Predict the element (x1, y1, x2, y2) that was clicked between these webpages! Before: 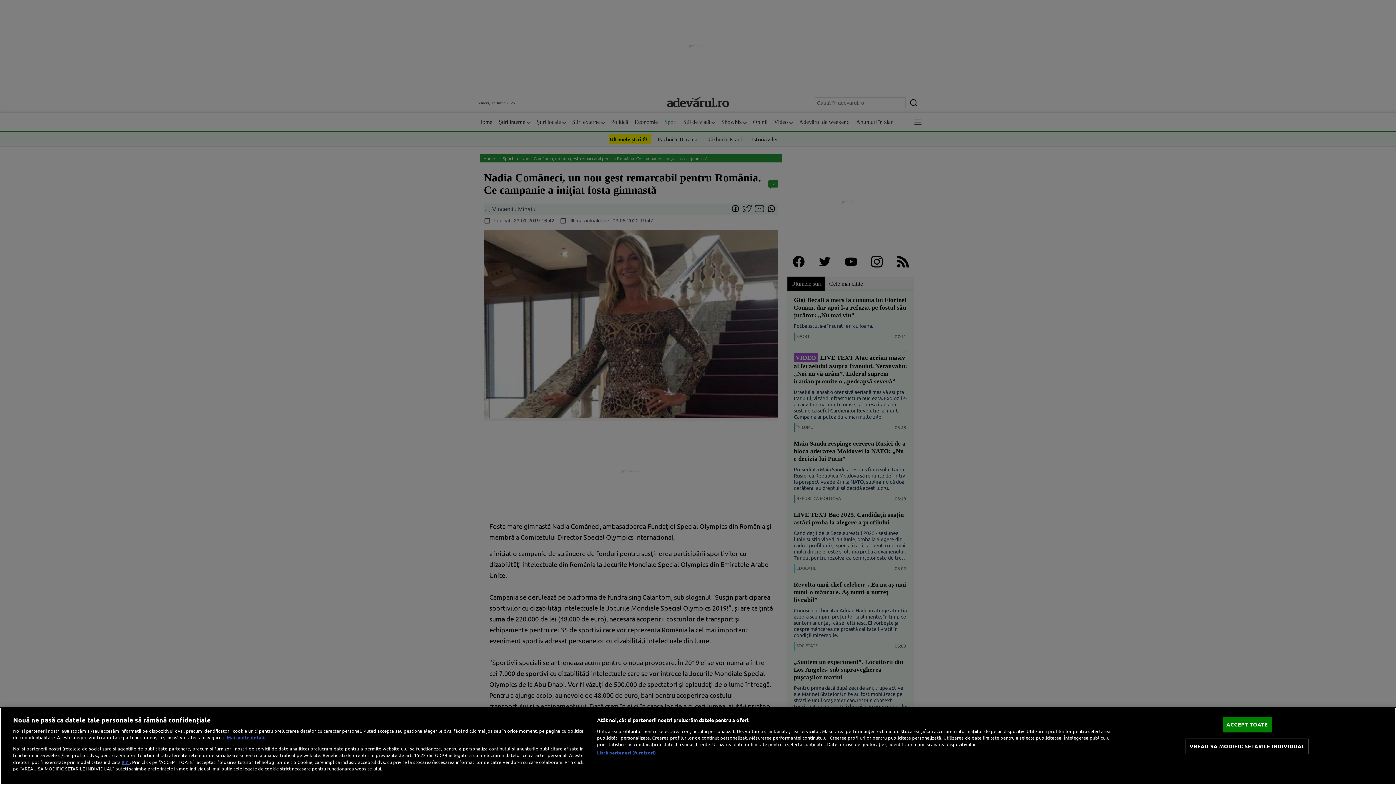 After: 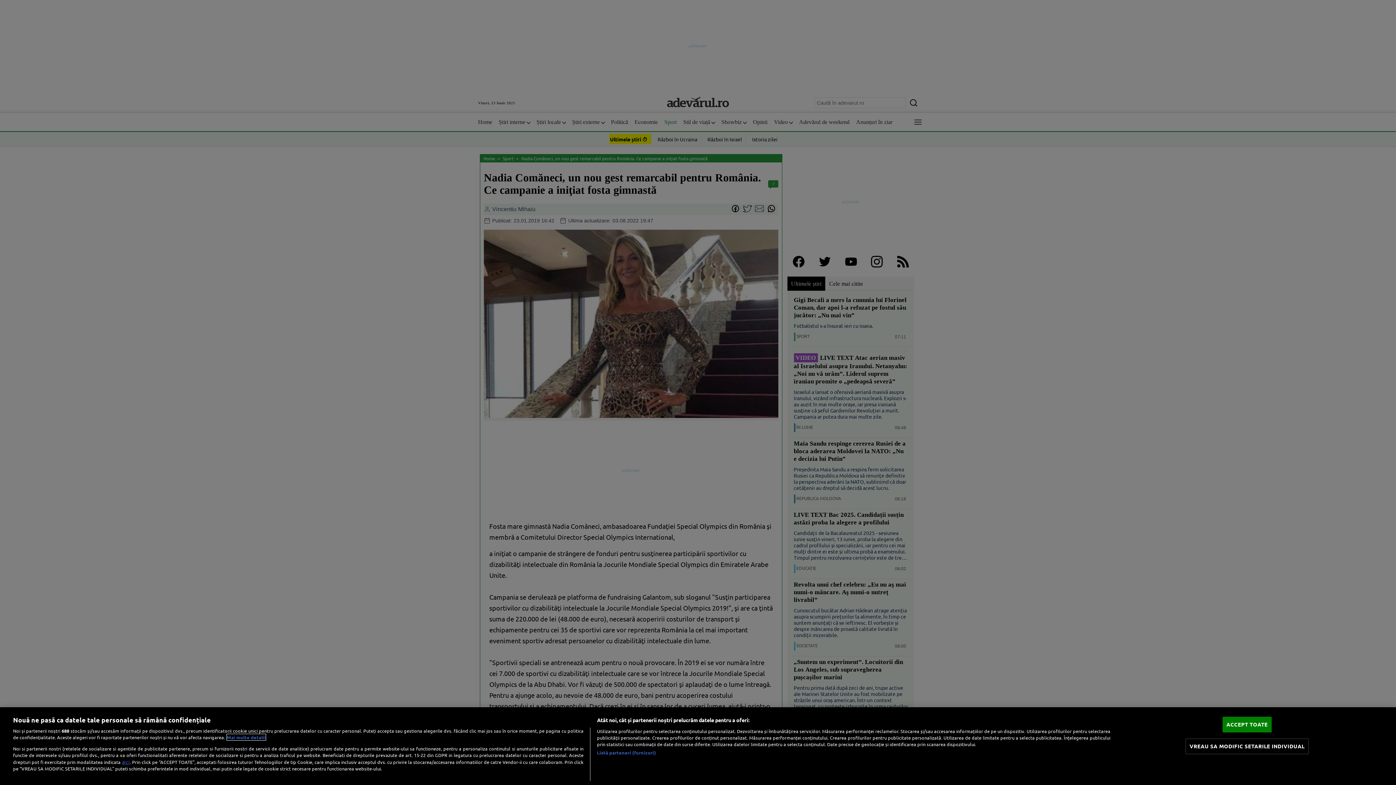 Action: bbox: (226, 734, 265, 740) label: Mai multe informații despre confidențialitatea datelor dvs., se deschide într-o fereastră nouă